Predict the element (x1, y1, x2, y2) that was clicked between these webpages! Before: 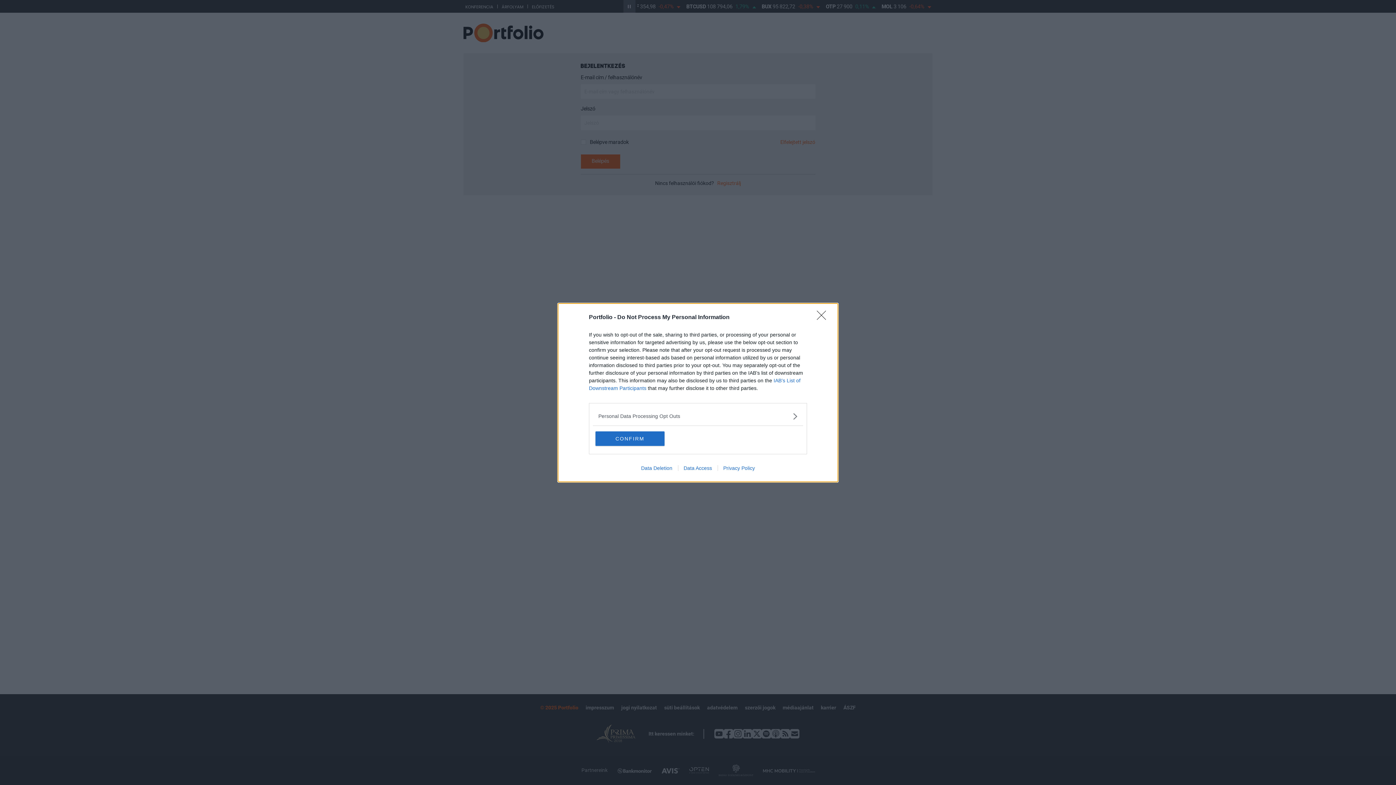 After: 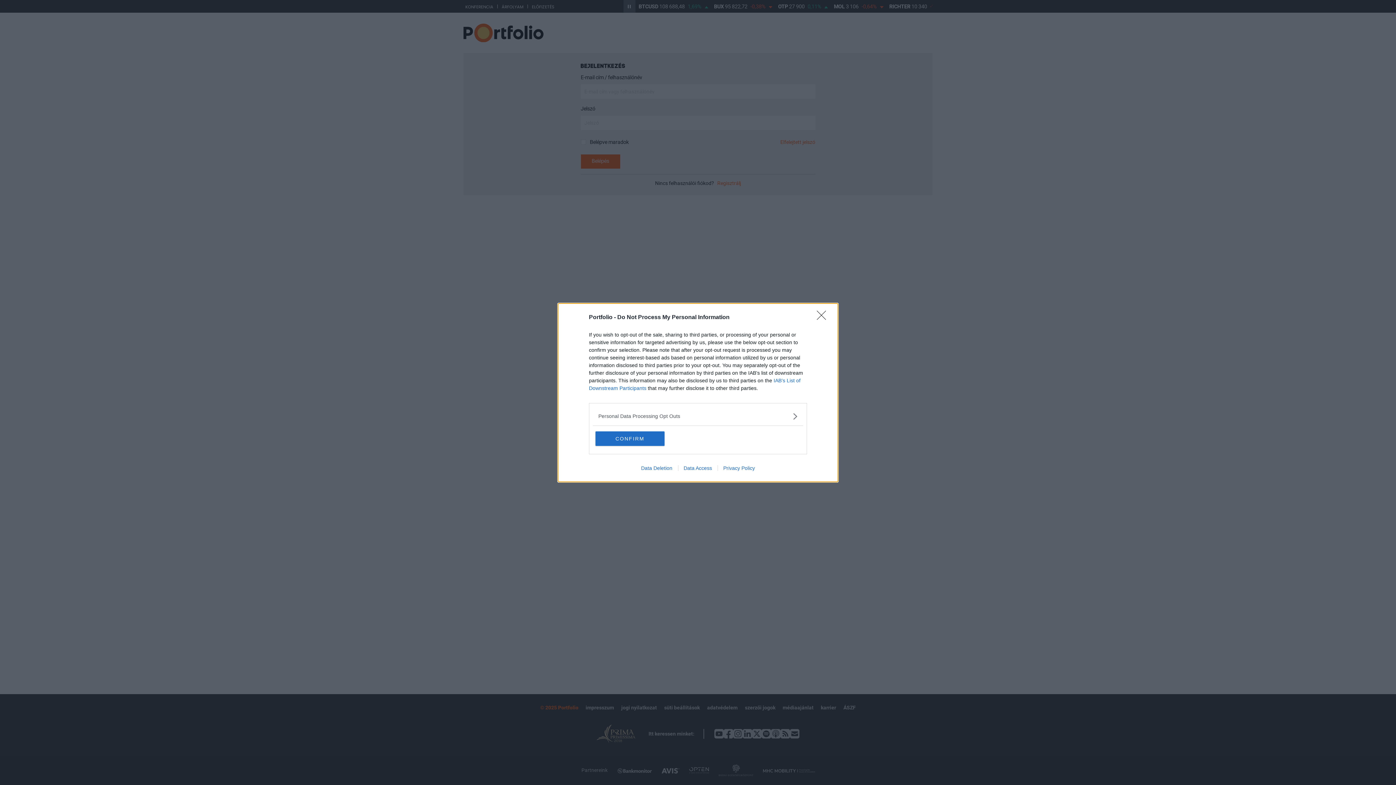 Action: label: Privacy Policy bbox: (717, 465, 760, 471)